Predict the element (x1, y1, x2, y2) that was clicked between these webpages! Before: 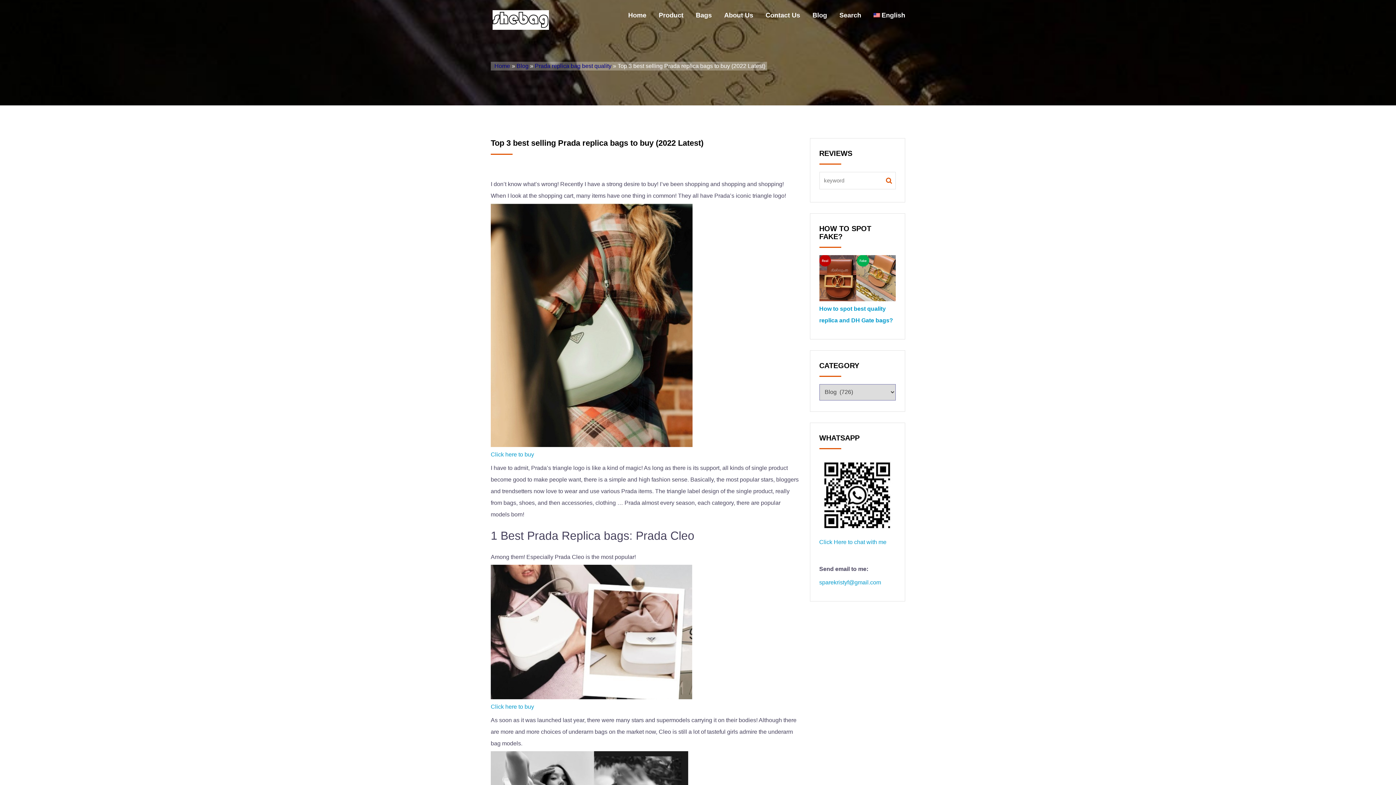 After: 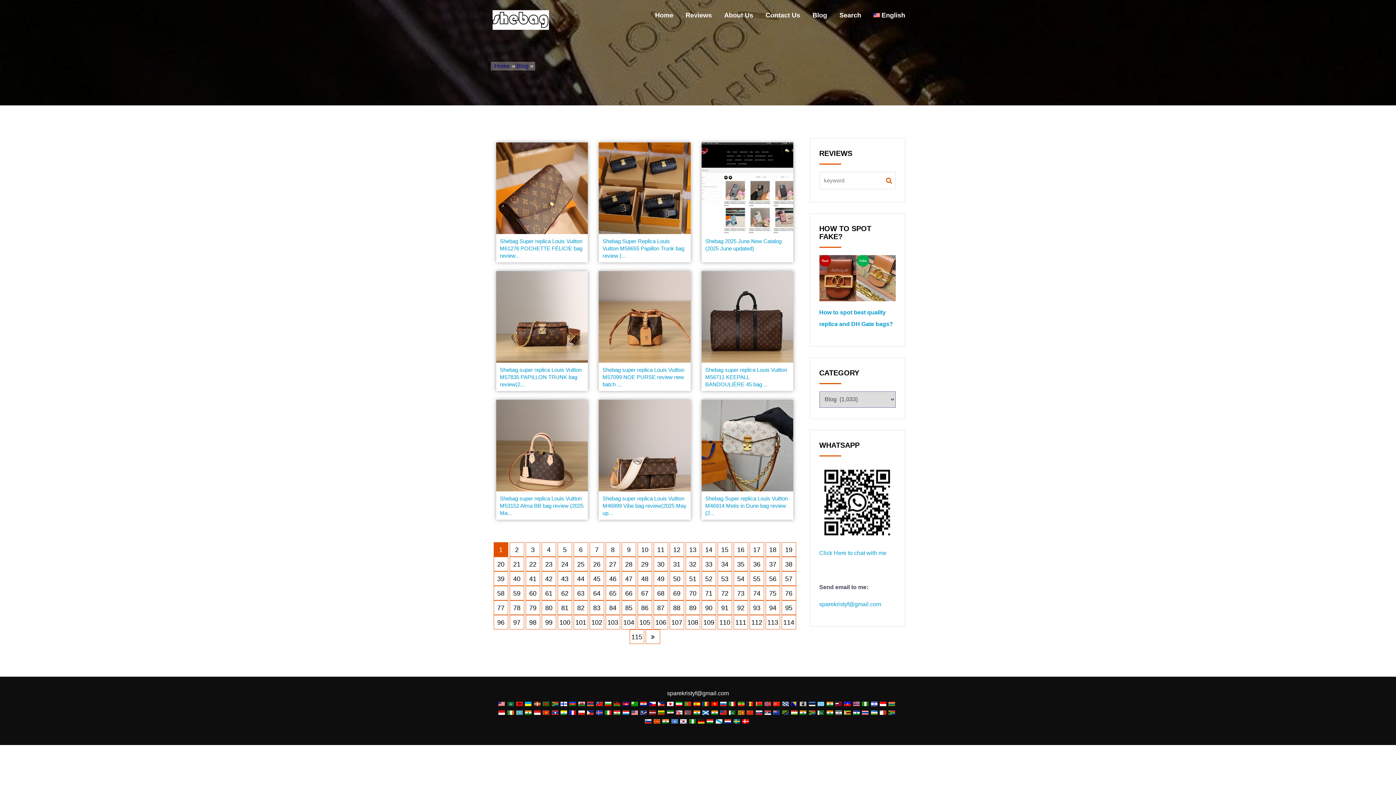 Action: bbox: (696, 10, 712, 19) label: Bags